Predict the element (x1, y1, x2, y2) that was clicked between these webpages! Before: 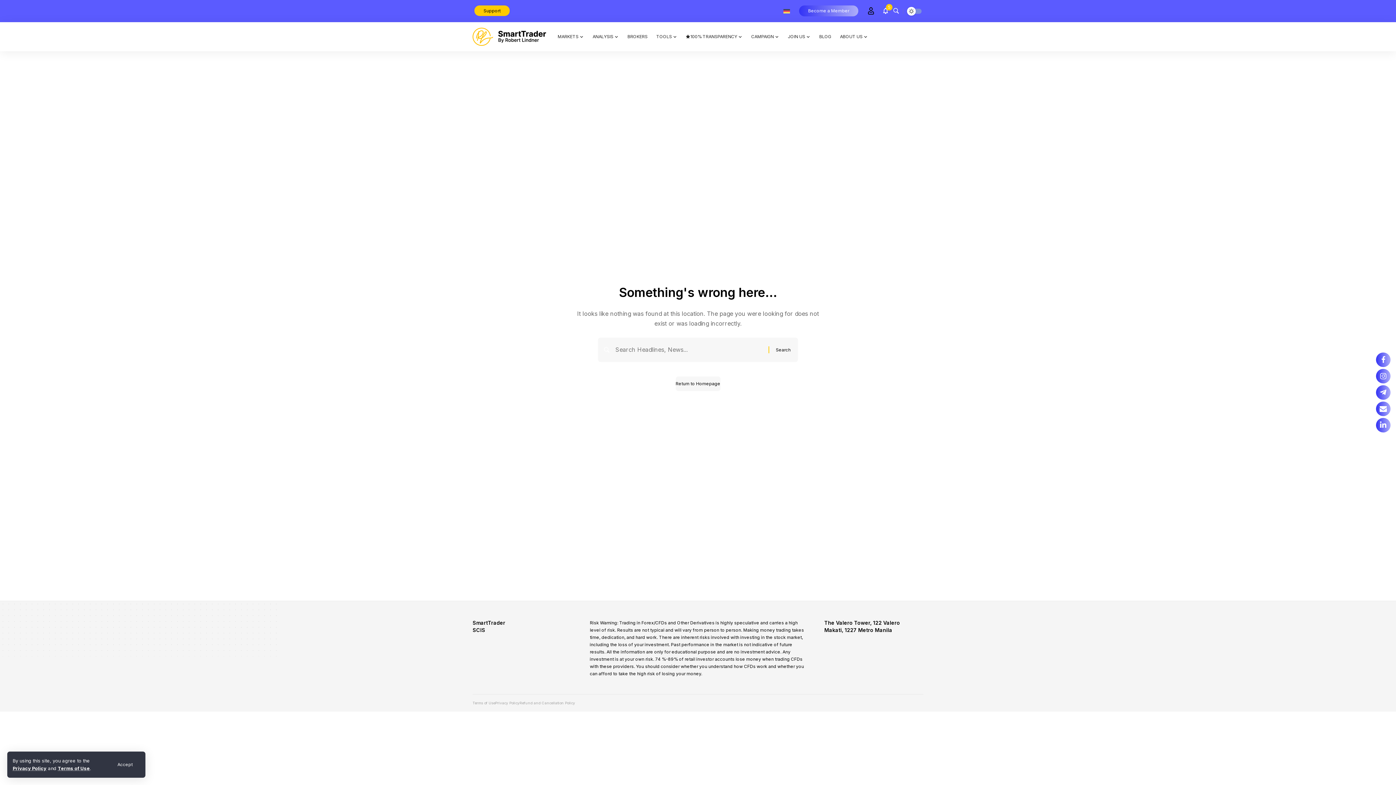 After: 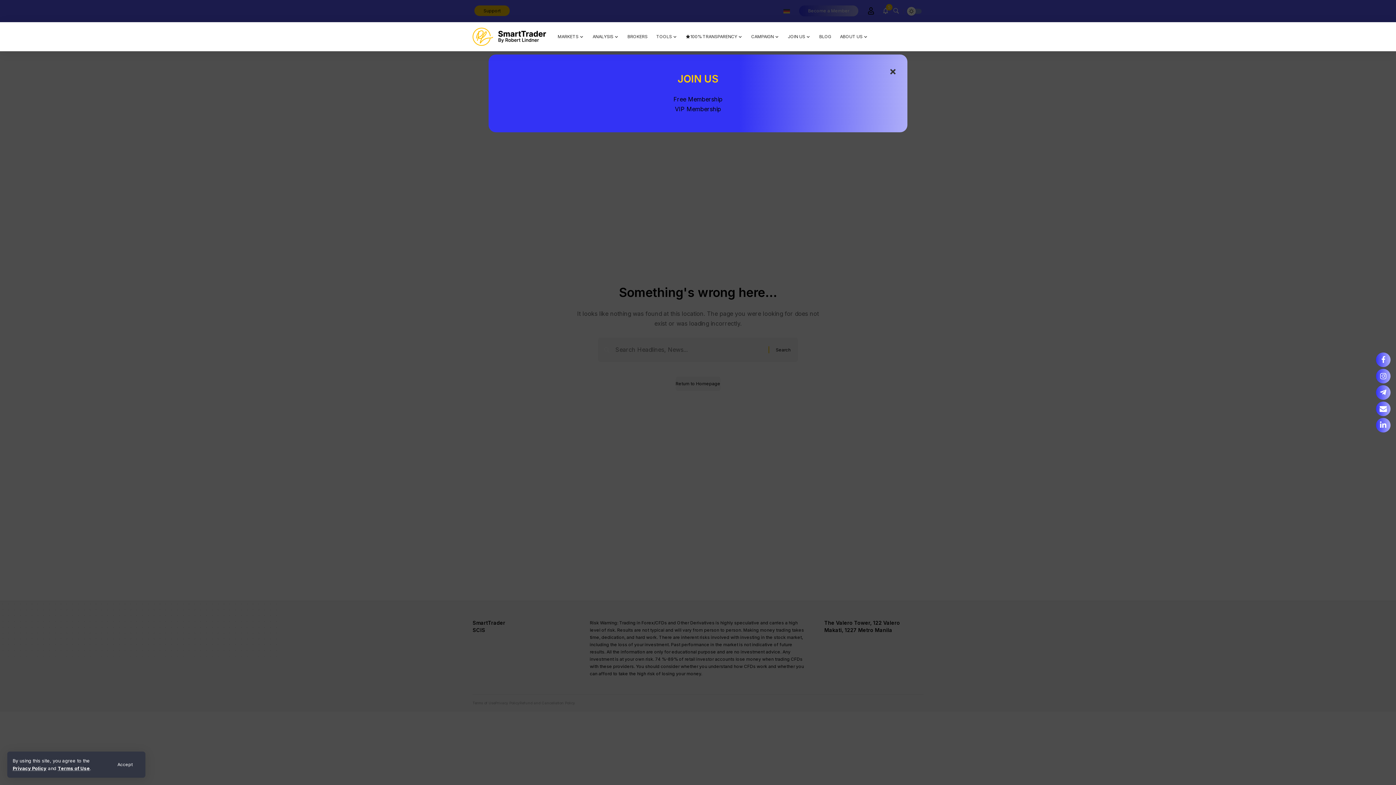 Action: label: Become a Member bbox: (799, 5, 858, 16)